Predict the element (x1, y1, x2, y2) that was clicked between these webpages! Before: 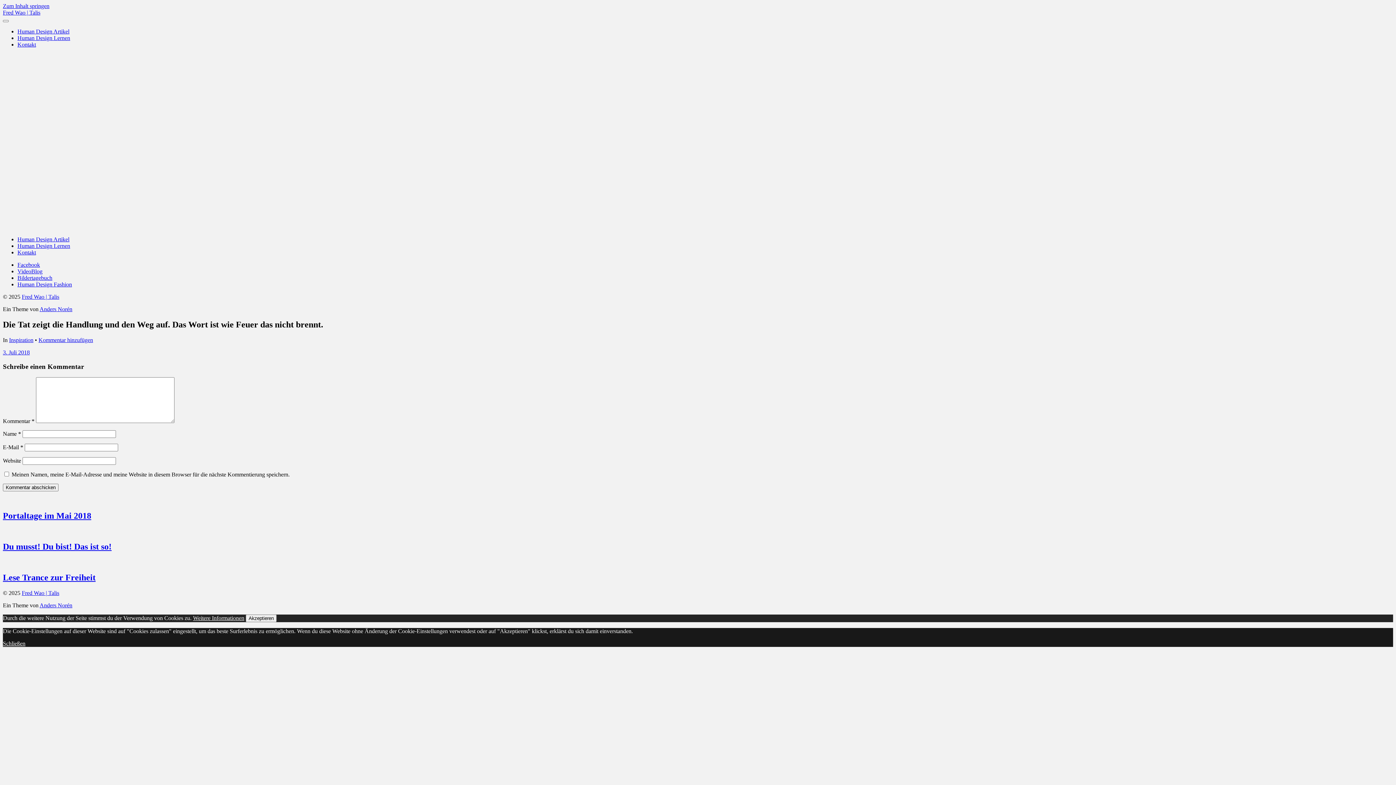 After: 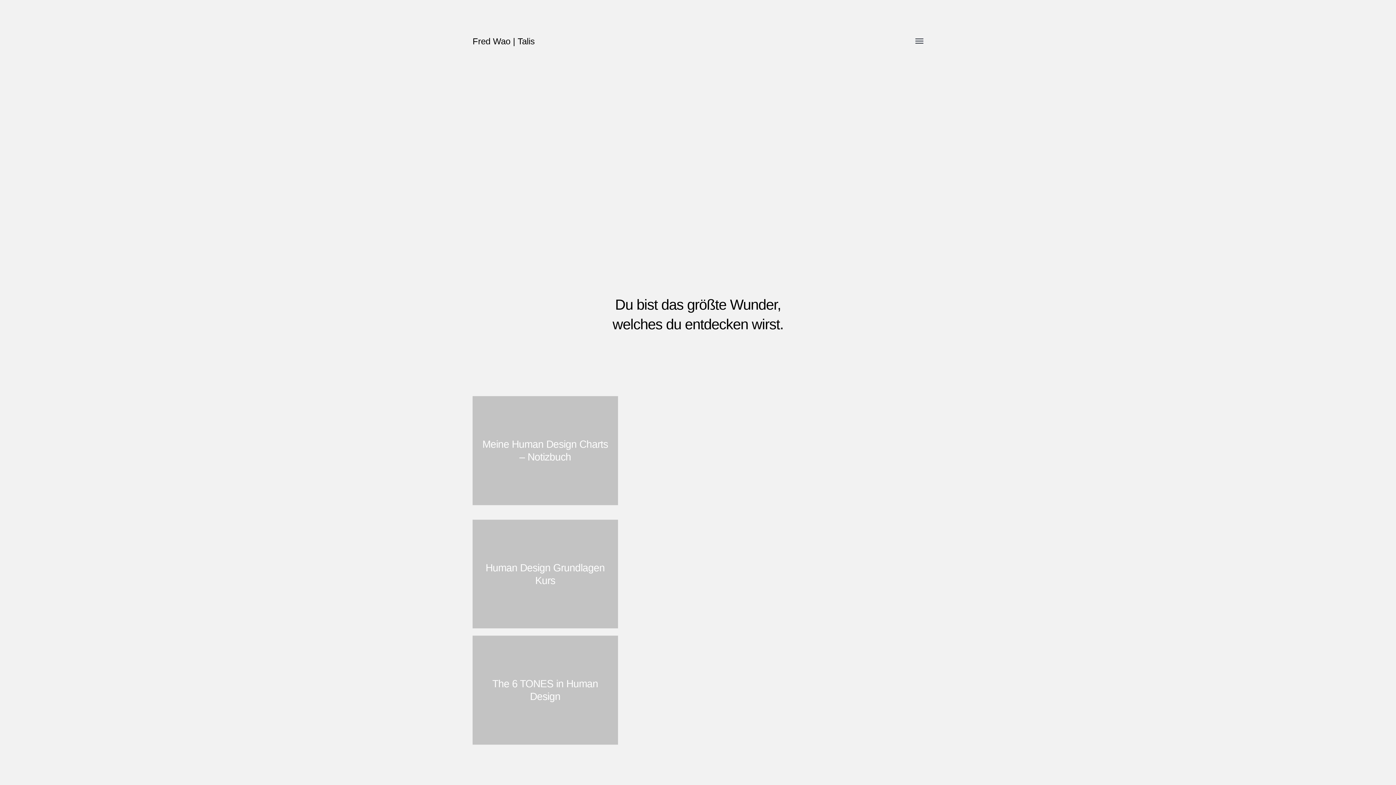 Action: label: Fred Wao | Talis bbox: (21, 590, 59, 596)